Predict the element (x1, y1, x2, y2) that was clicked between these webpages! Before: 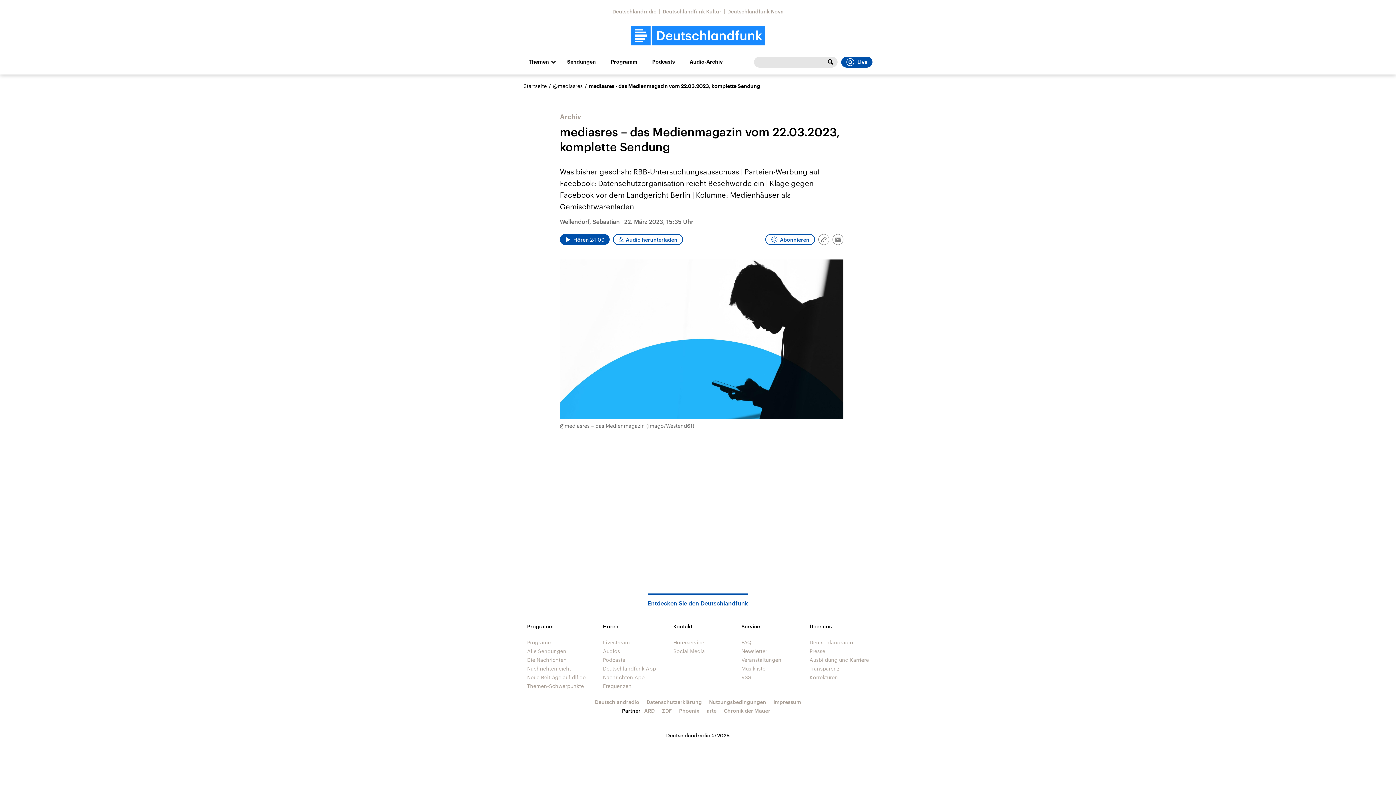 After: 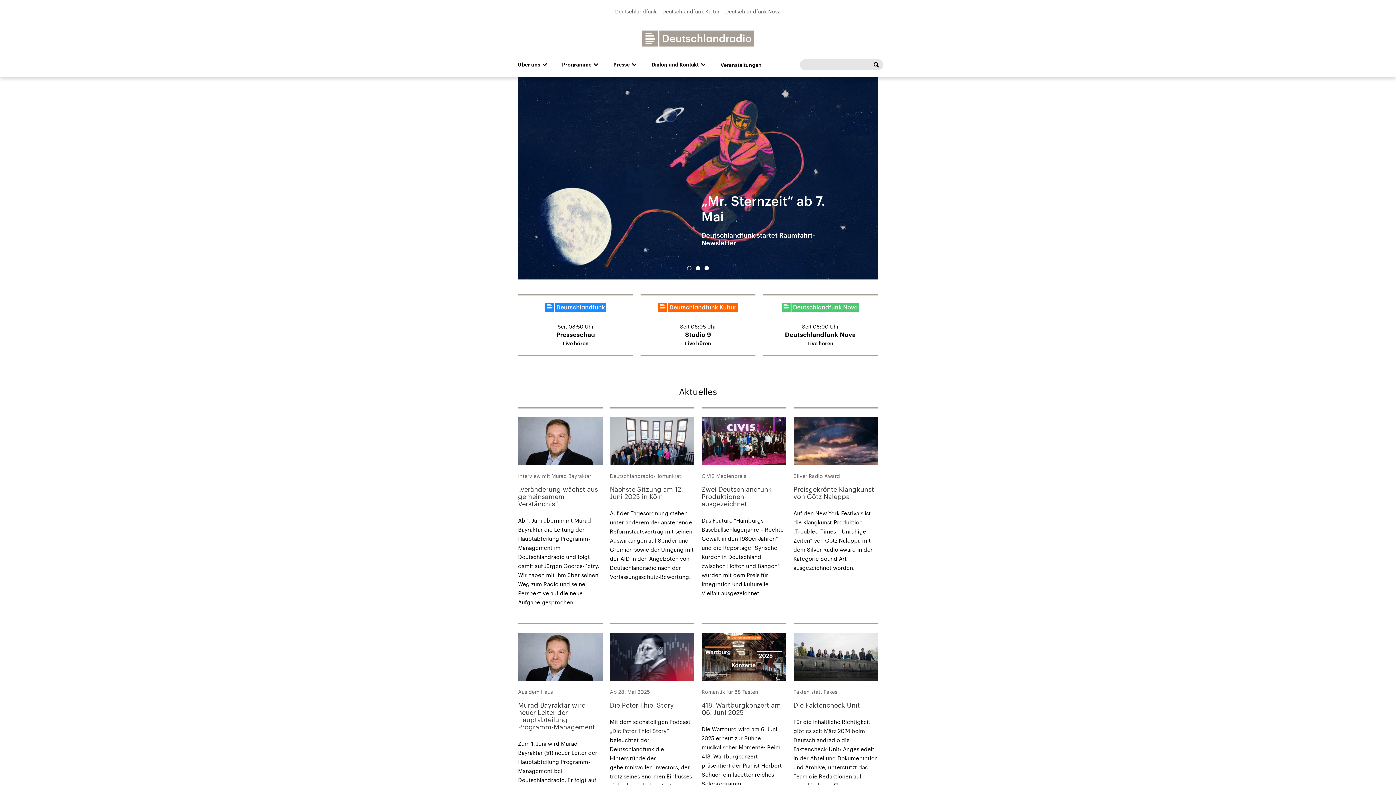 Action: bbox: (809, 639, 853, 645) label: Deutschlandradio